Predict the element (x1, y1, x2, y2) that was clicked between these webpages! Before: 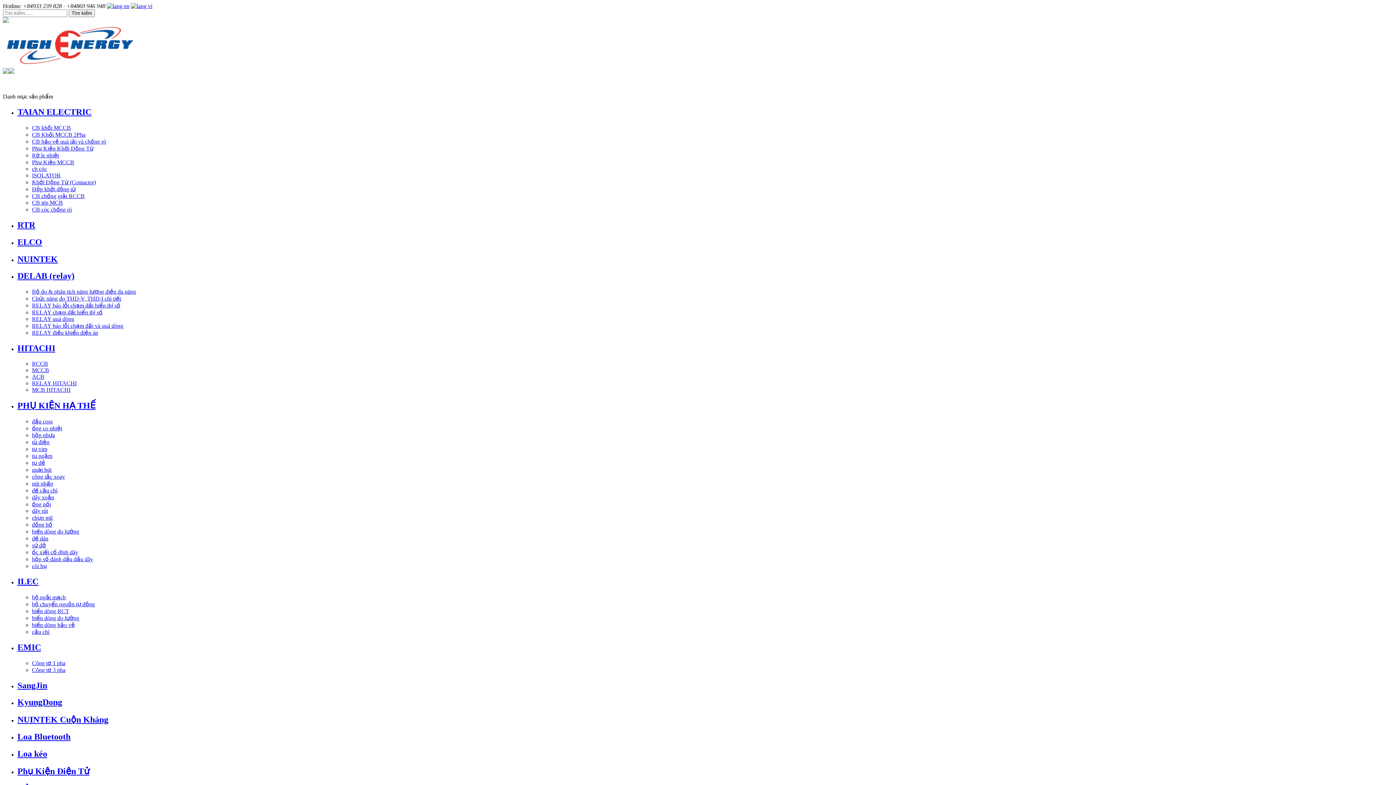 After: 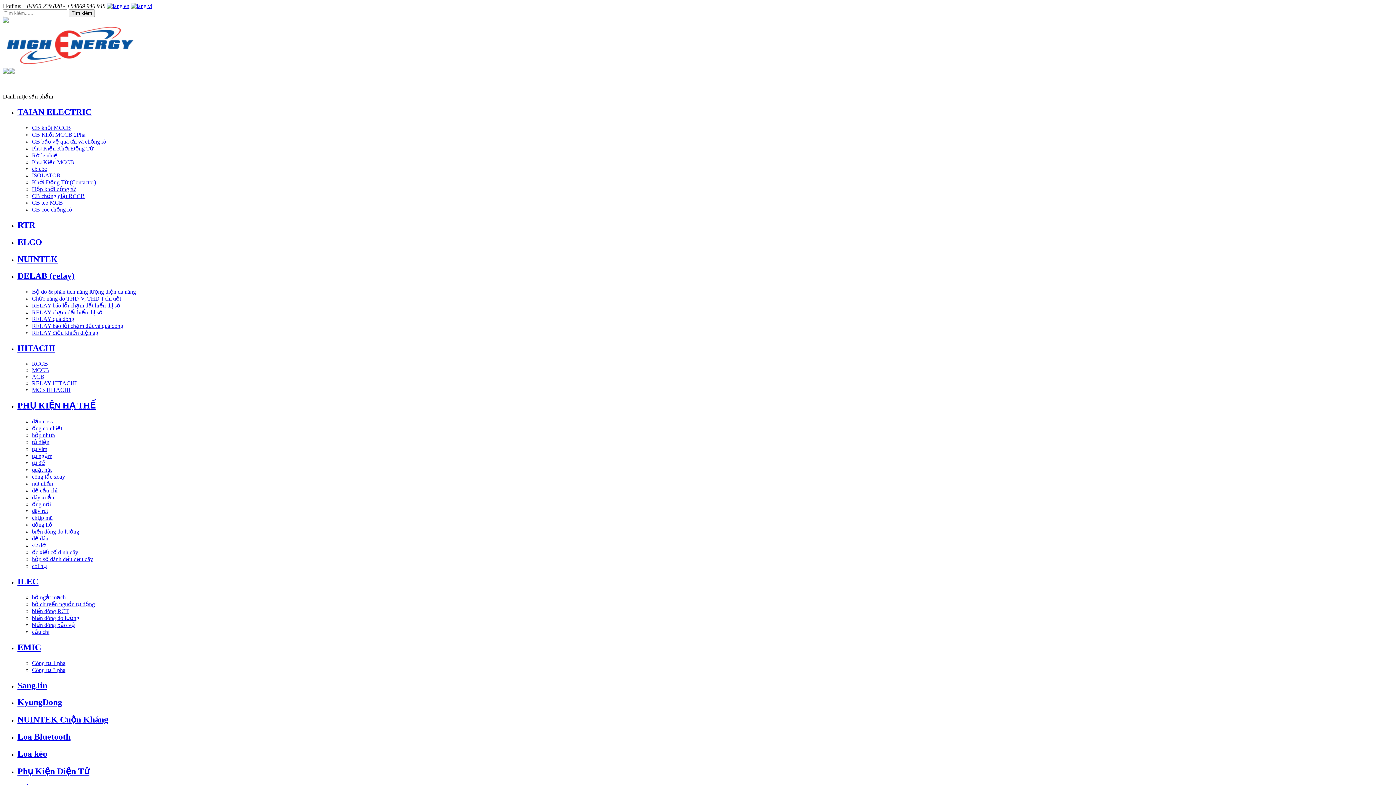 Action: bbox: (32, 380, 76, 386) label: RELAY HITACHI